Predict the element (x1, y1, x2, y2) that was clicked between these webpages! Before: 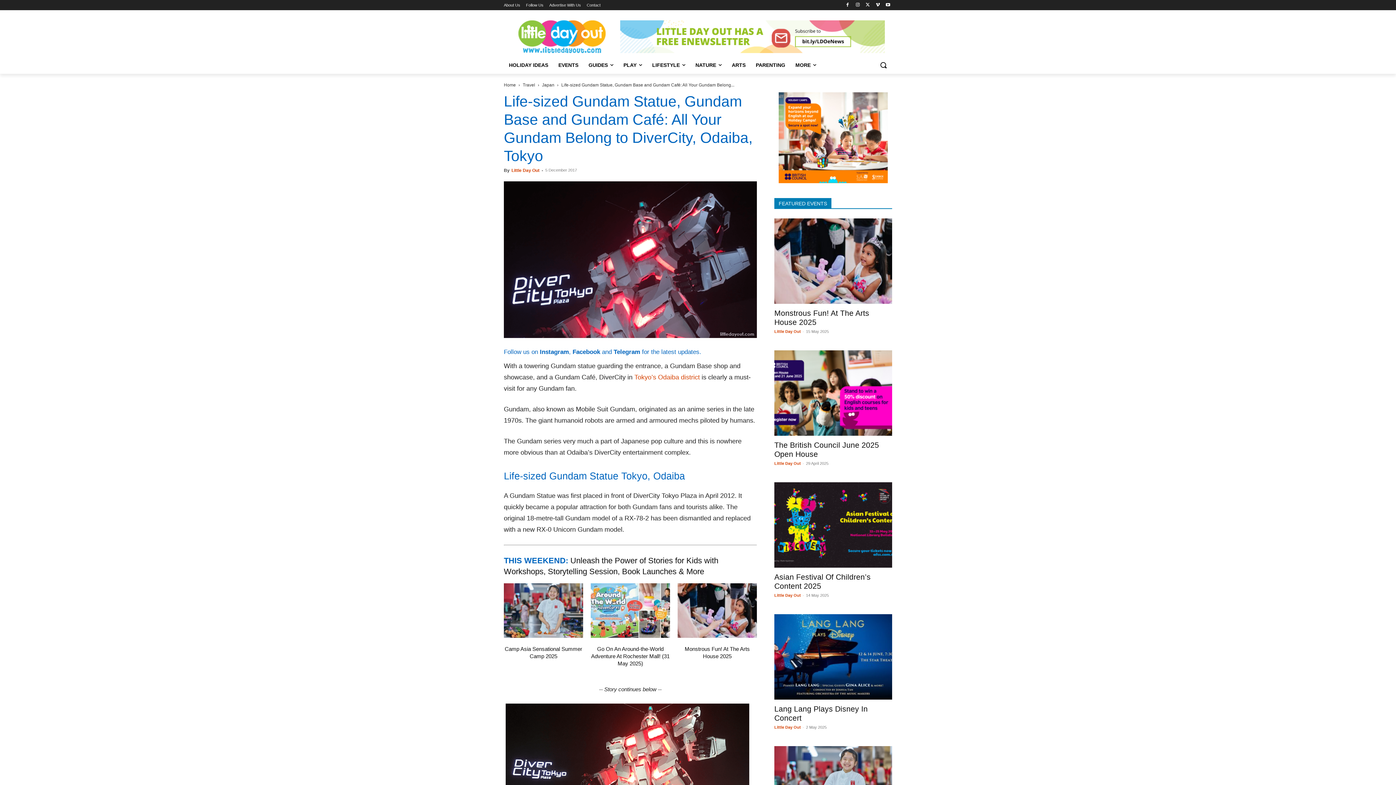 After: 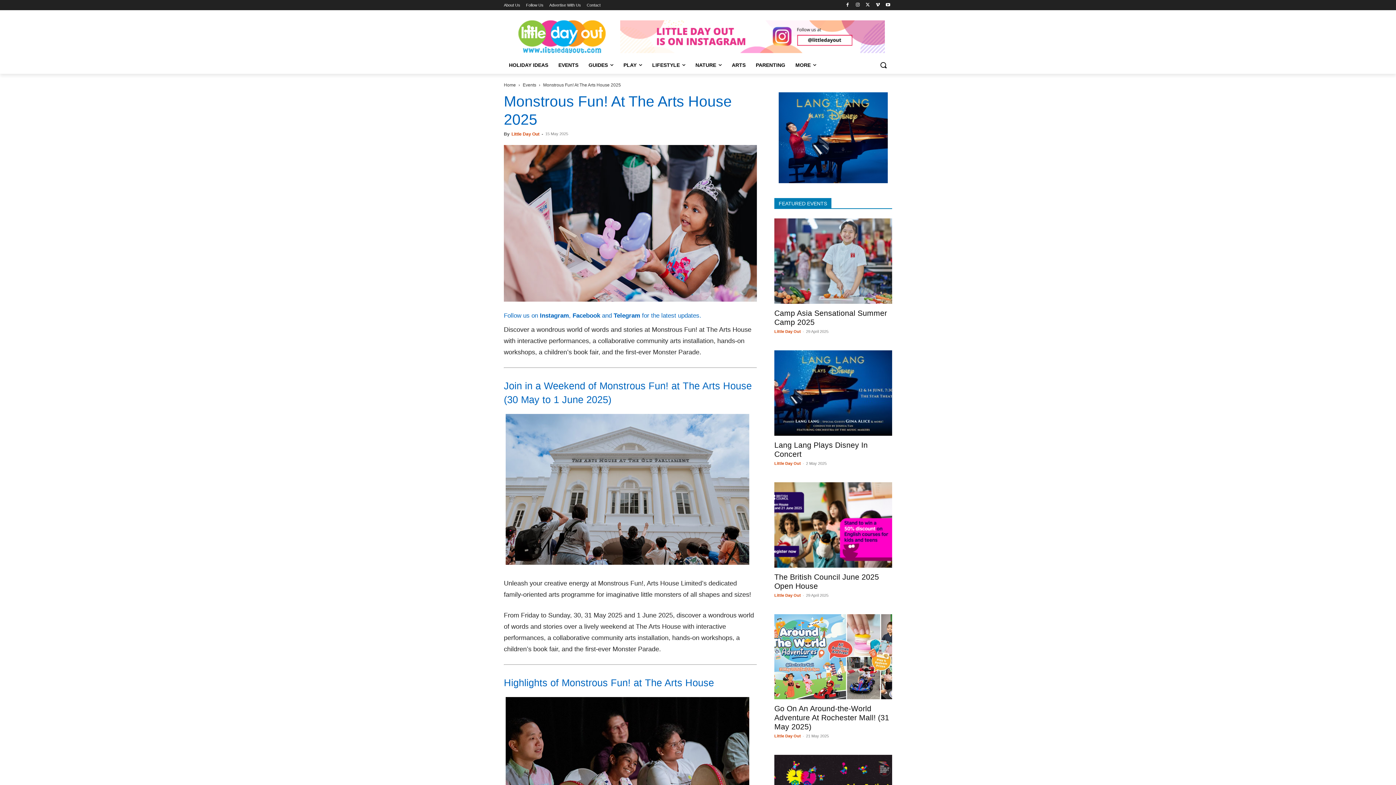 Action: bbox: (774, 218, 892, 304)